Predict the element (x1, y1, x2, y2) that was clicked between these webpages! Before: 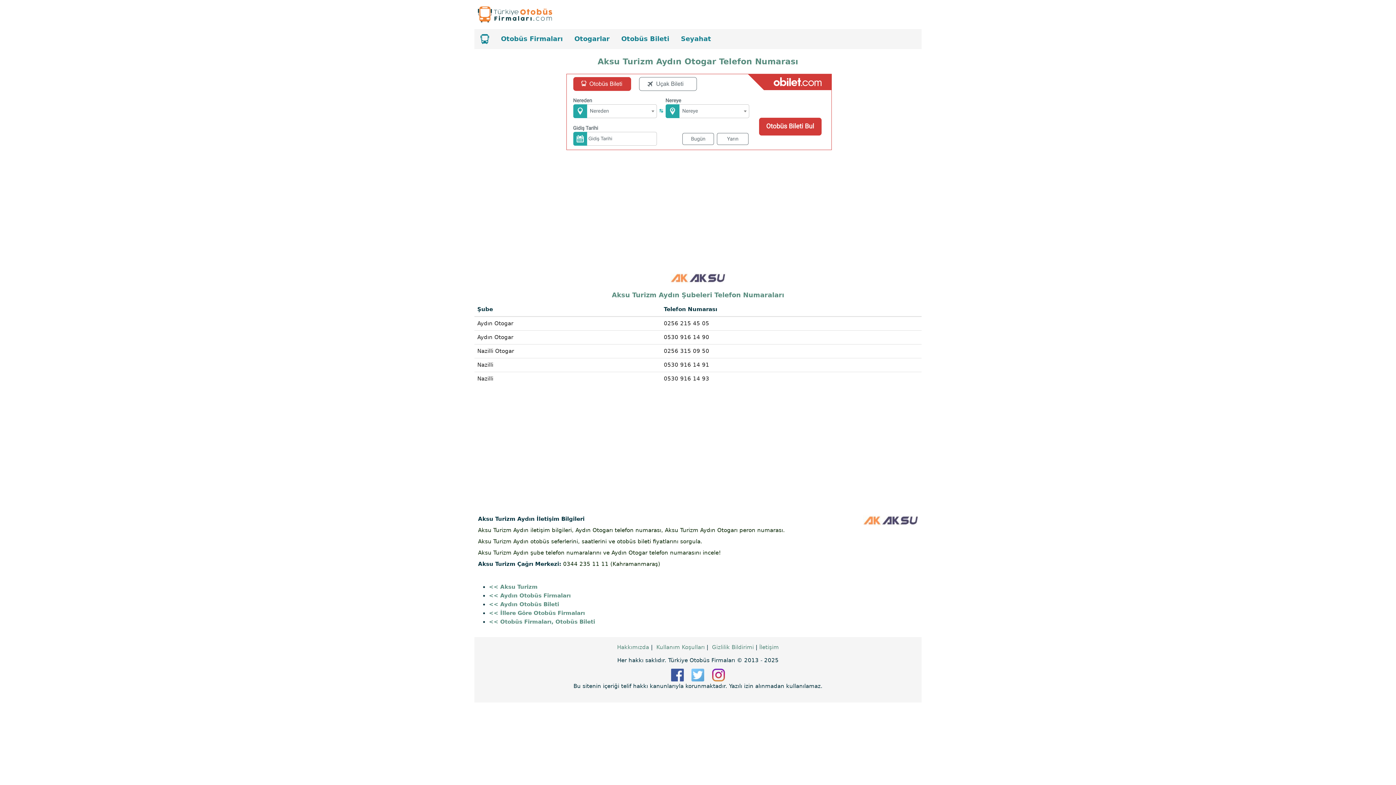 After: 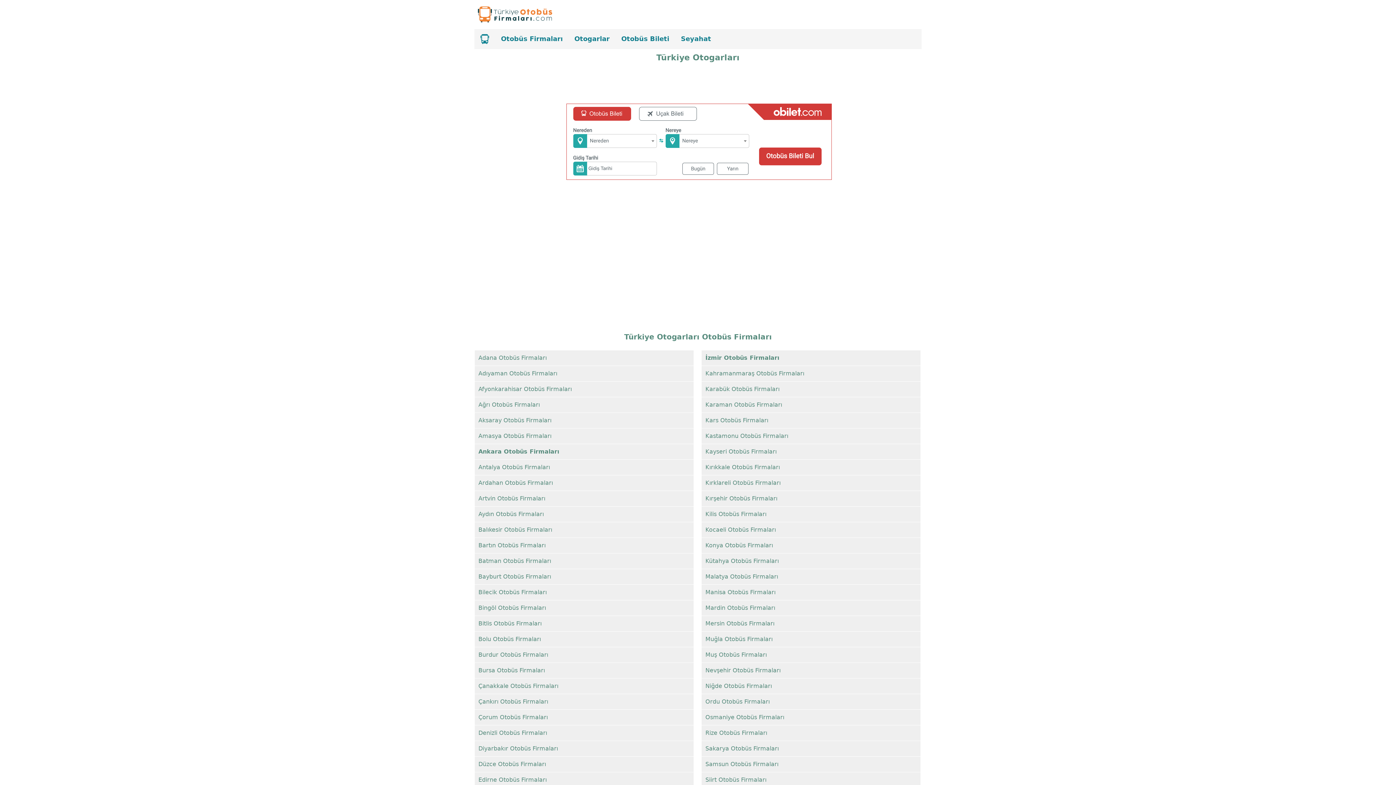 Action: label: Otogarlar bbox: (568, 29, 615, 48)